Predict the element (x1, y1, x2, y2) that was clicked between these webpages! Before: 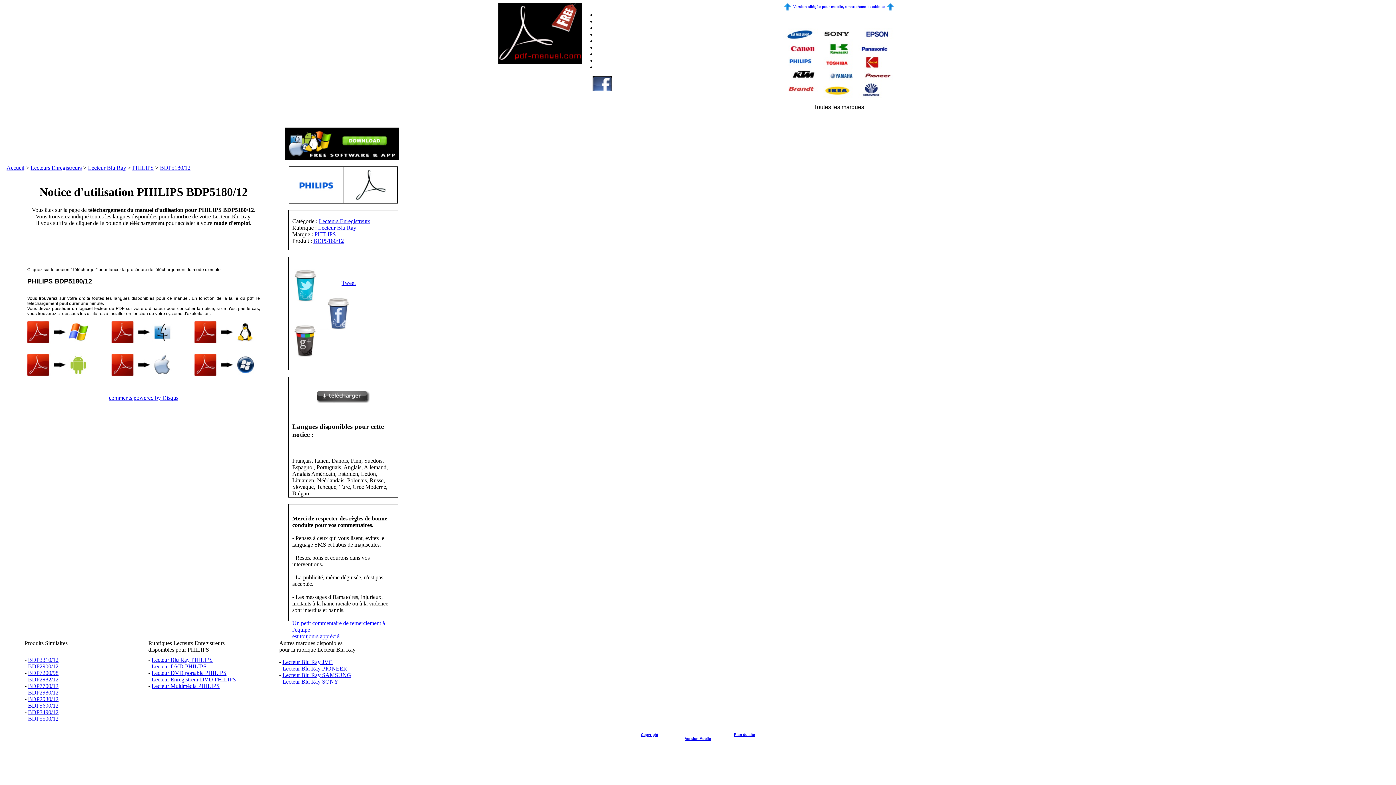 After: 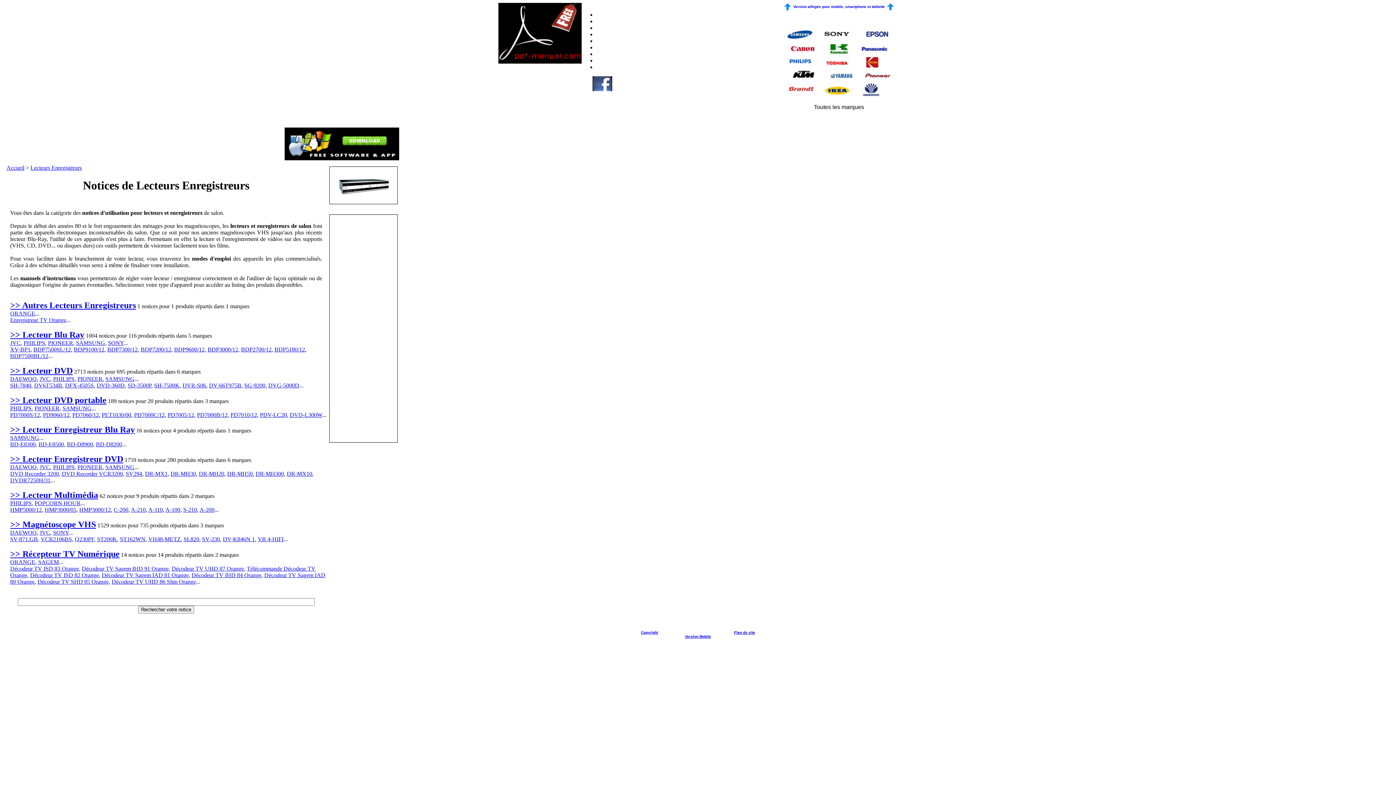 Action: label: Lecteurs Enregistreurs bbox: (30, 164, 81, 170)